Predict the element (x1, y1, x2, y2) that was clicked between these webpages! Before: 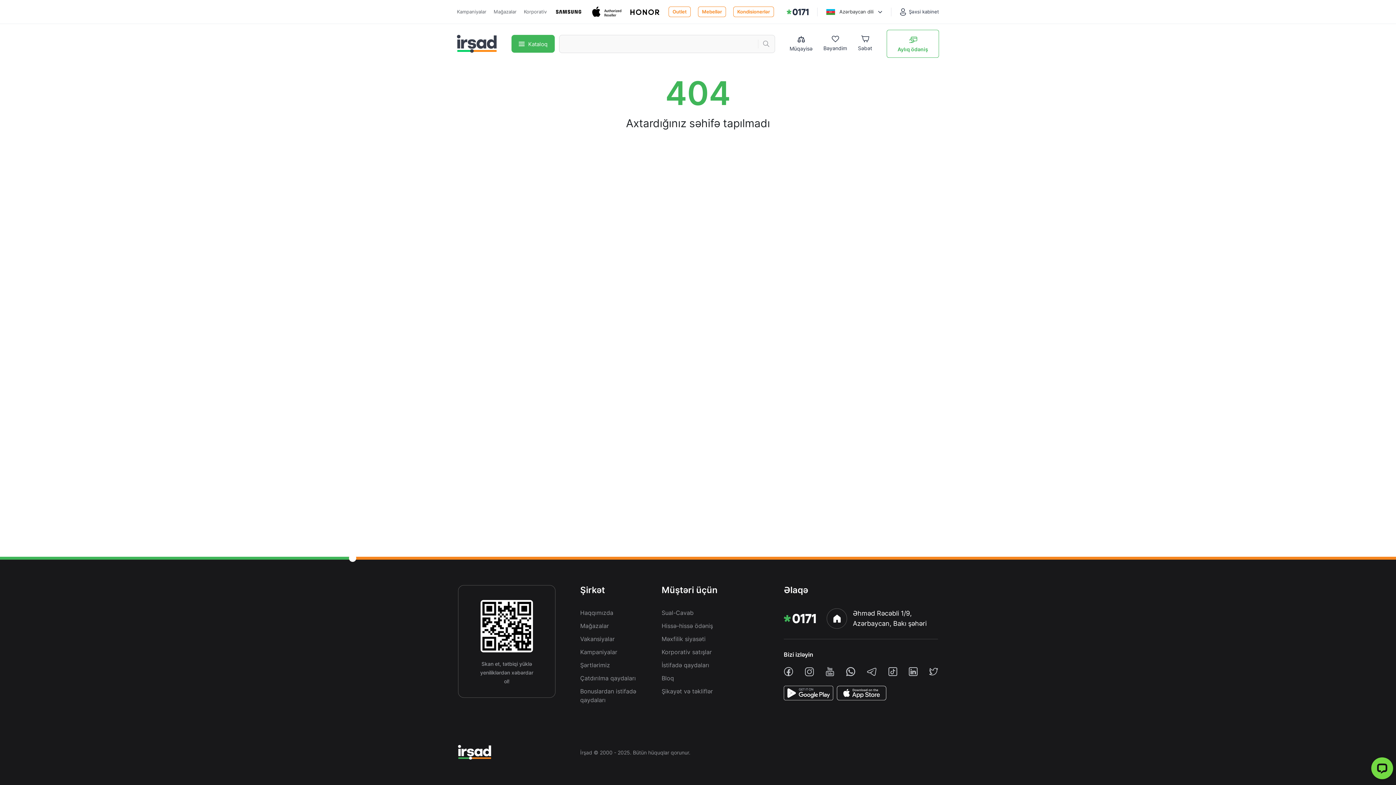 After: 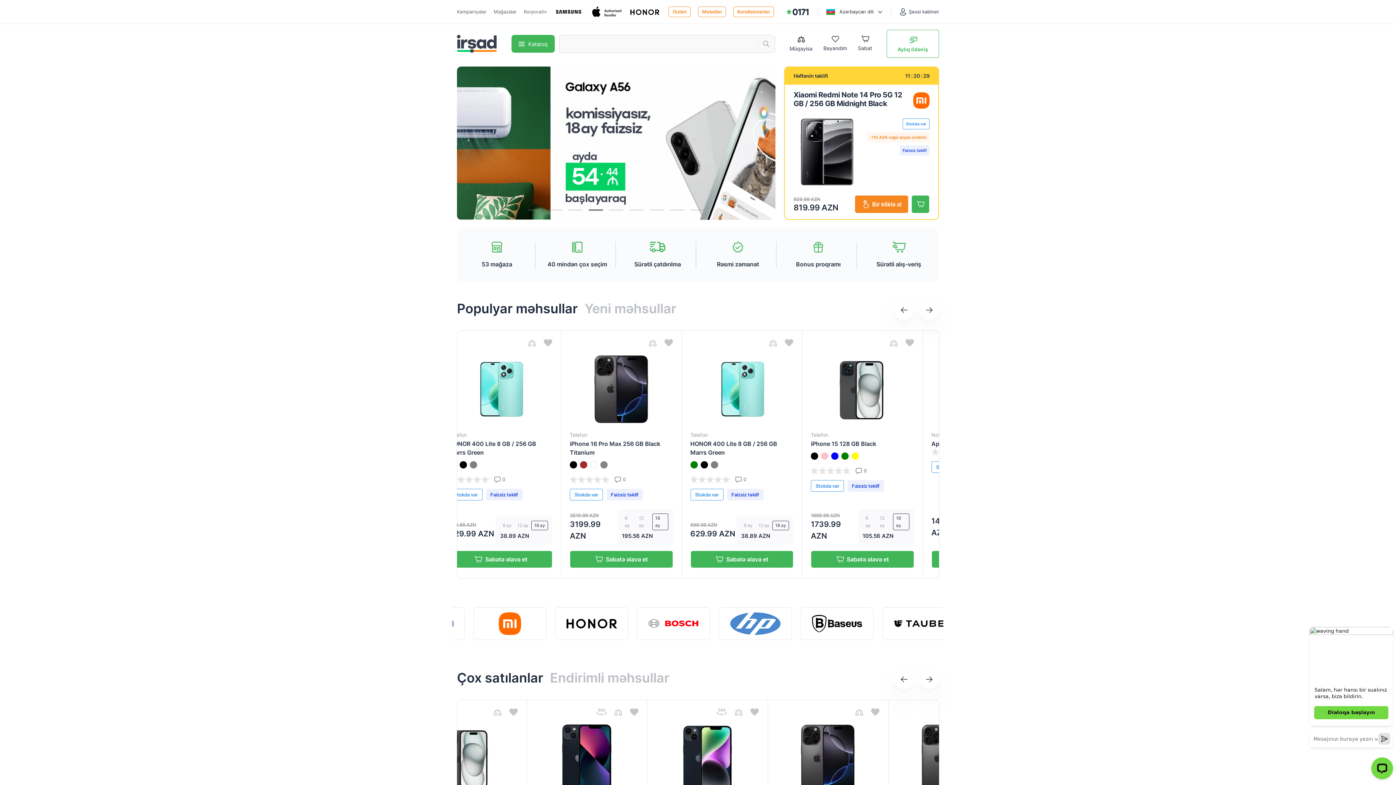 Action: label: İrşad bbox: (457, 41, 496, 45)